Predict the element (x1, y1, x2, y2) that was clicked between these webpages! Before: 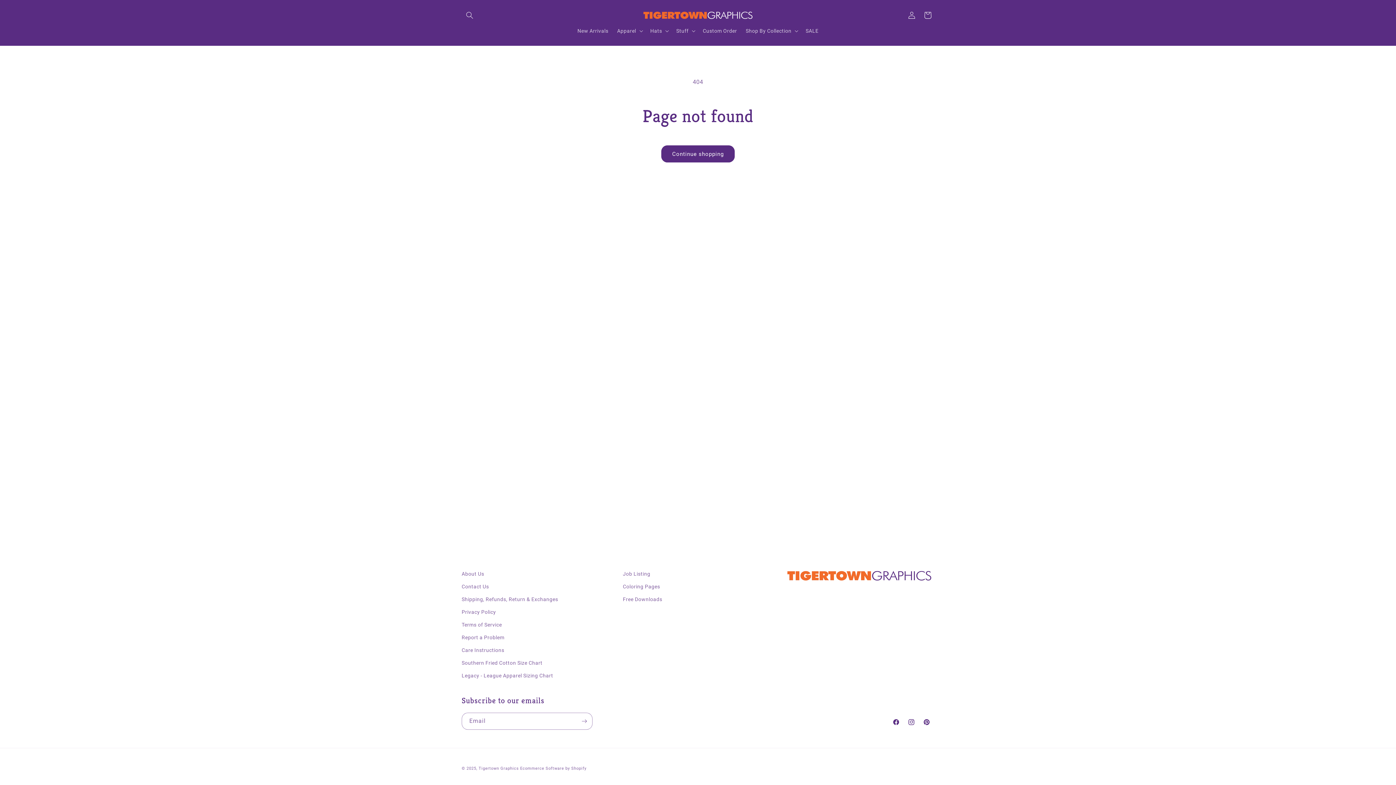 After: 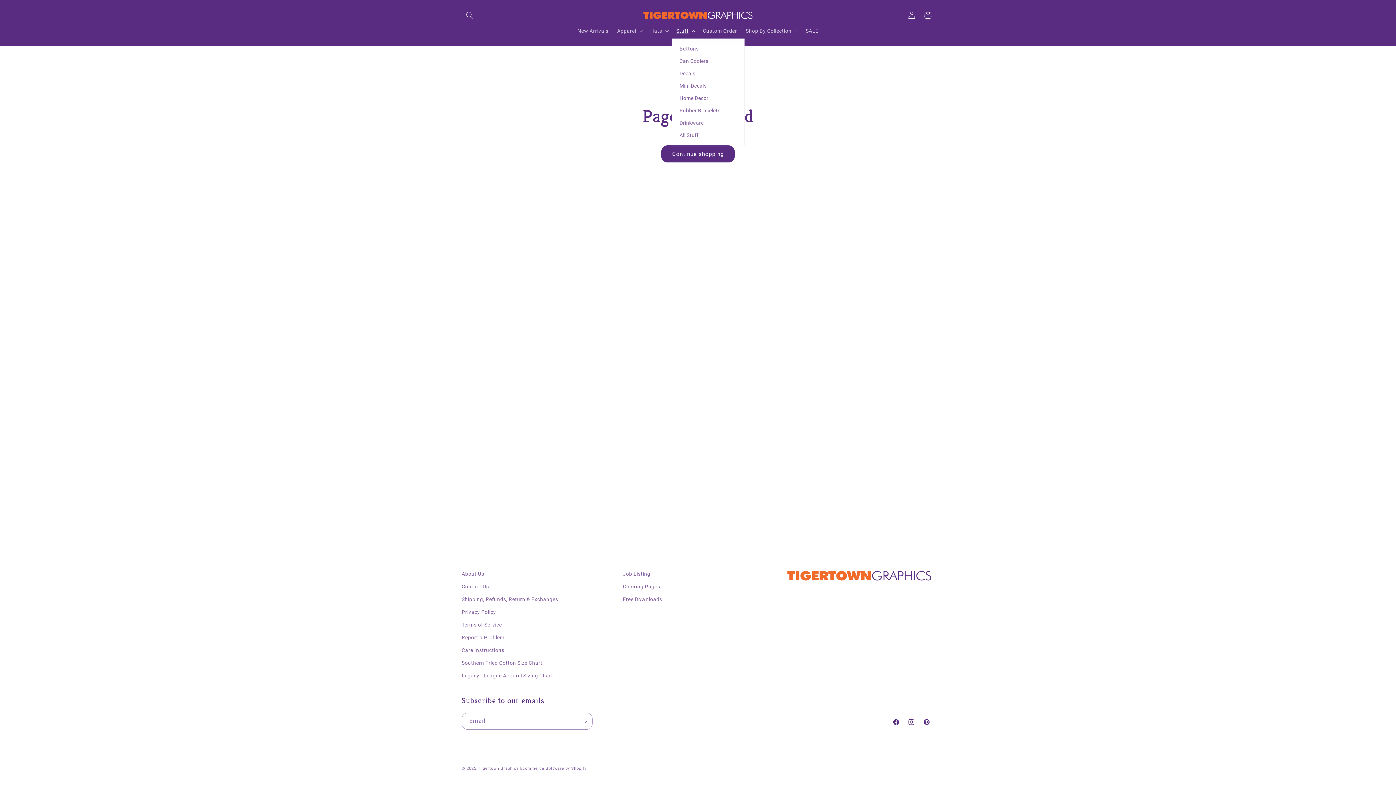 Action: bbox: (672, 23, 698, 38) label: Stuff